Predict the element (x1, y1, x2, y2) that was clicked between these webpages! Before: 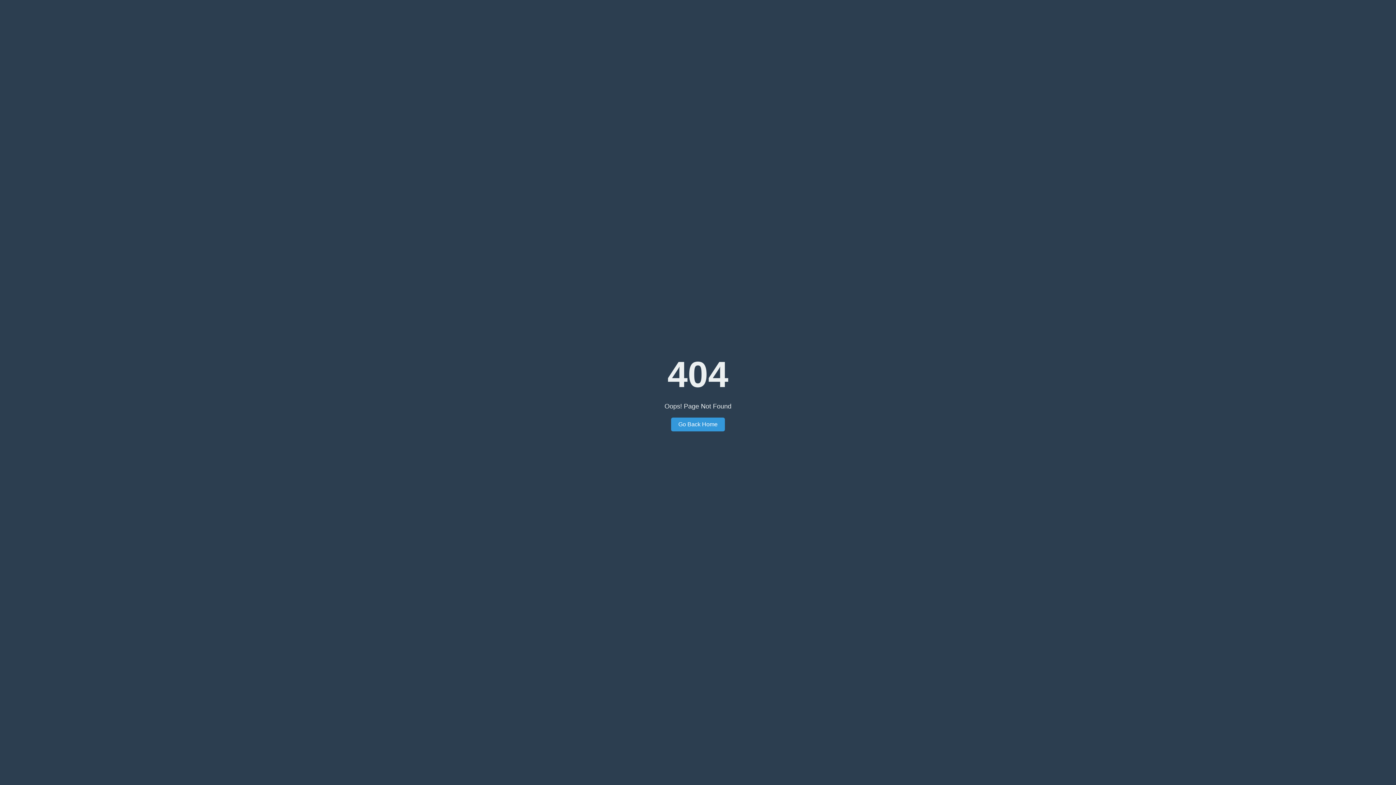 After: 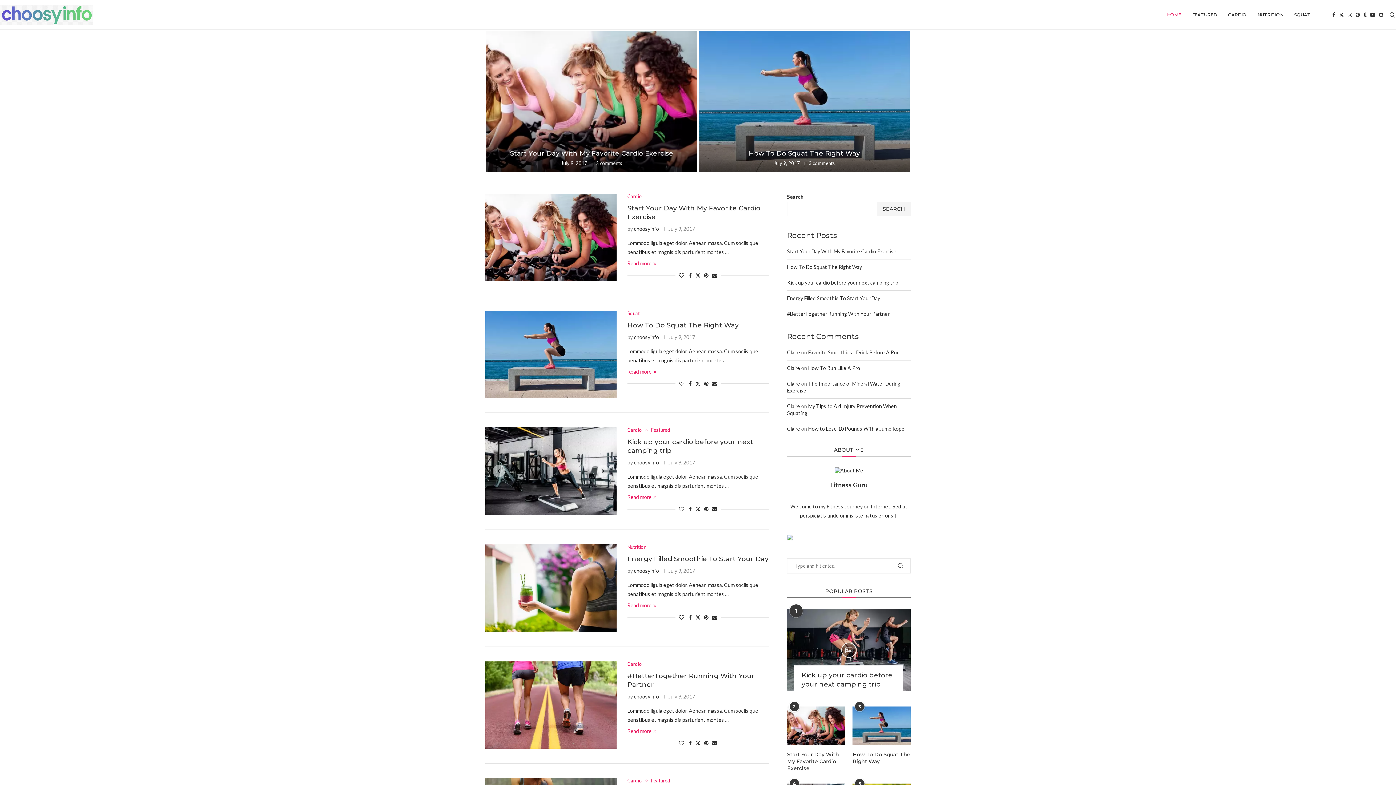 Action: bbox: (671, 417, 725, 431) label: Go Back Home